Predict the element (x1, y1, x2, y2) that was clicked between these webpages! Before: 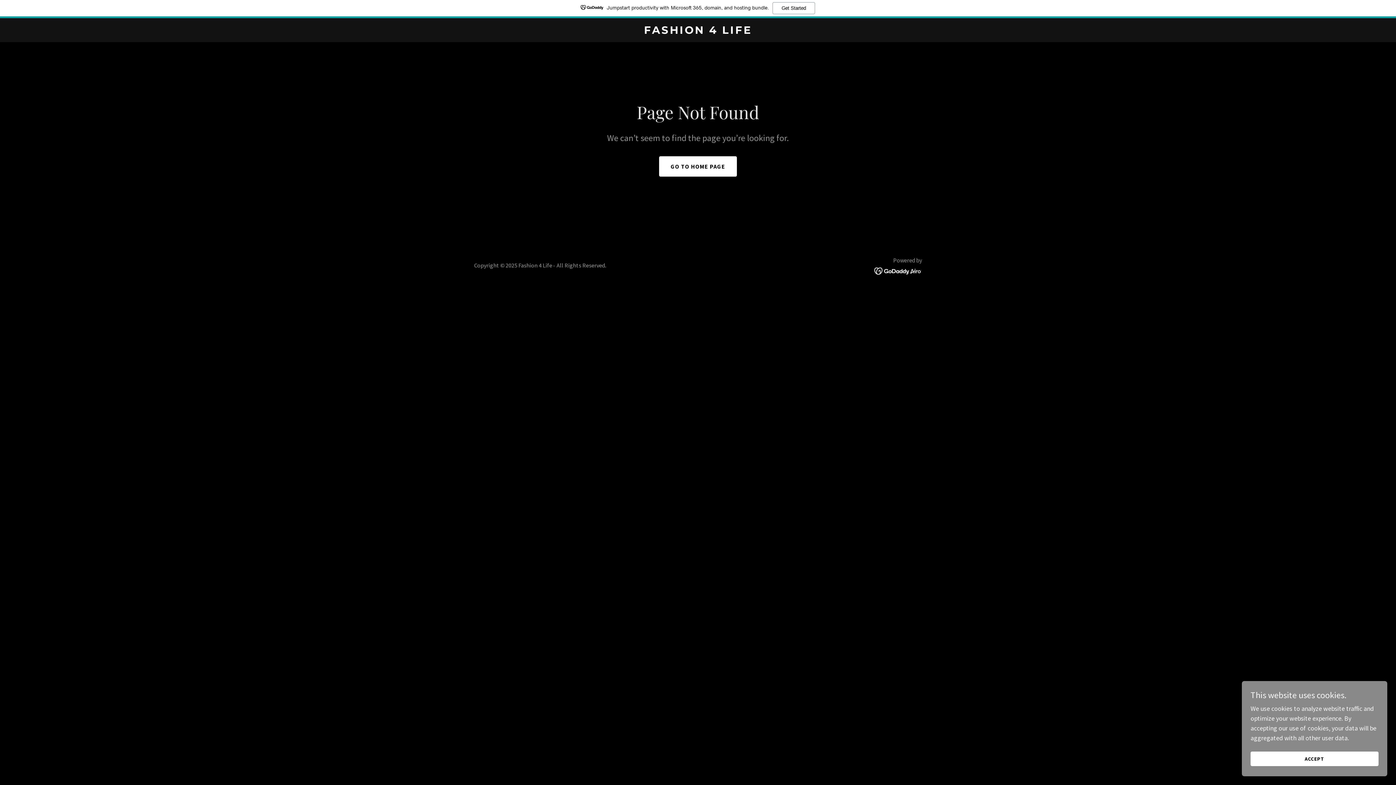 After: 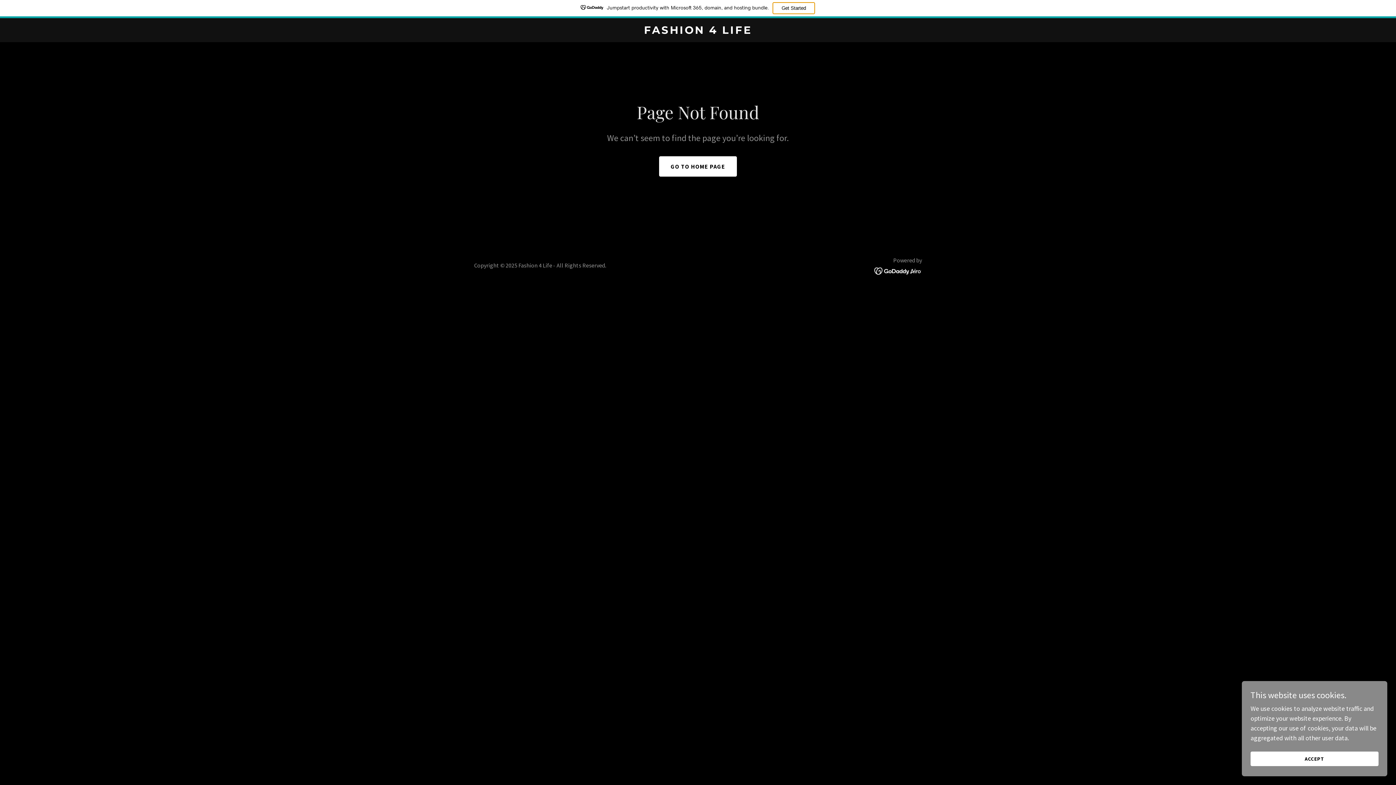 Action: label: Get Started bbox: (772, 2, 815, 14)